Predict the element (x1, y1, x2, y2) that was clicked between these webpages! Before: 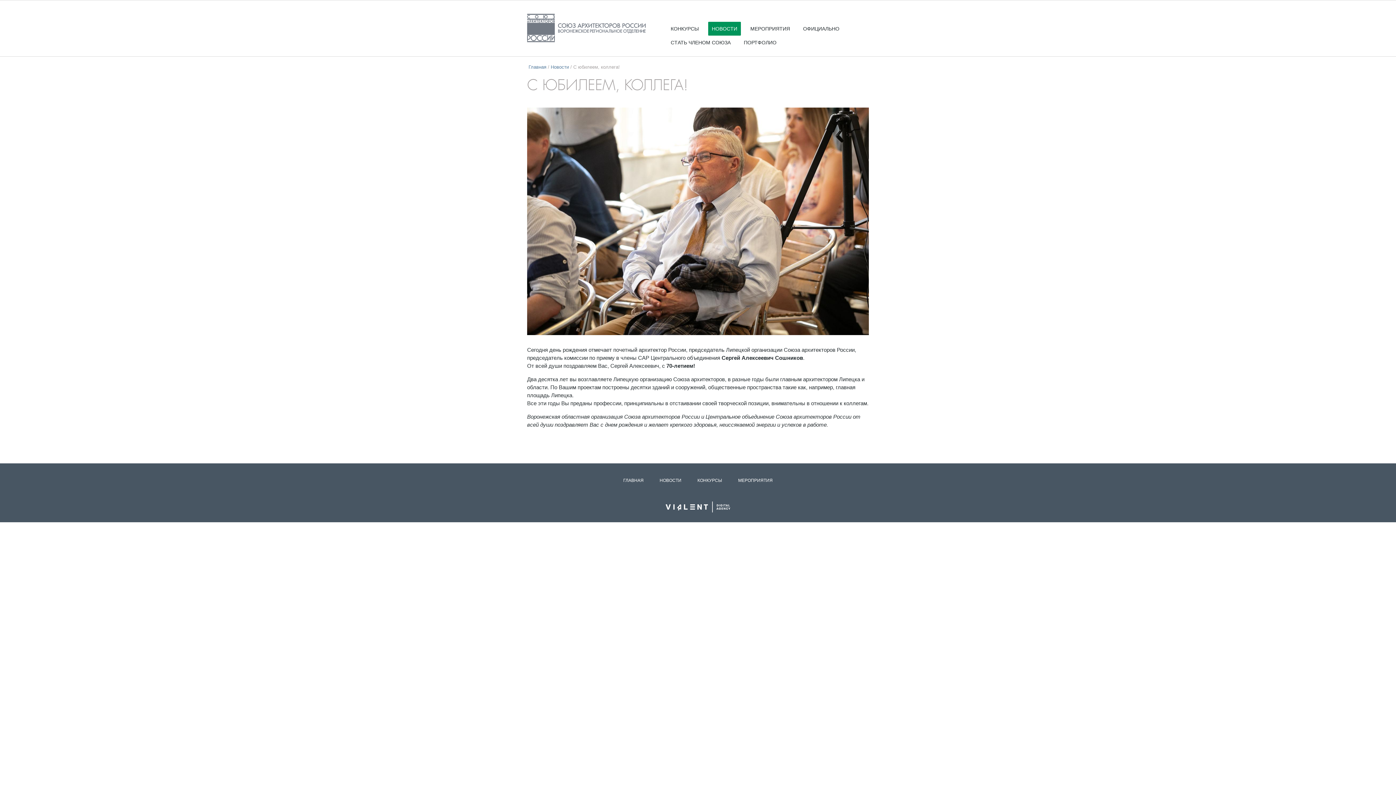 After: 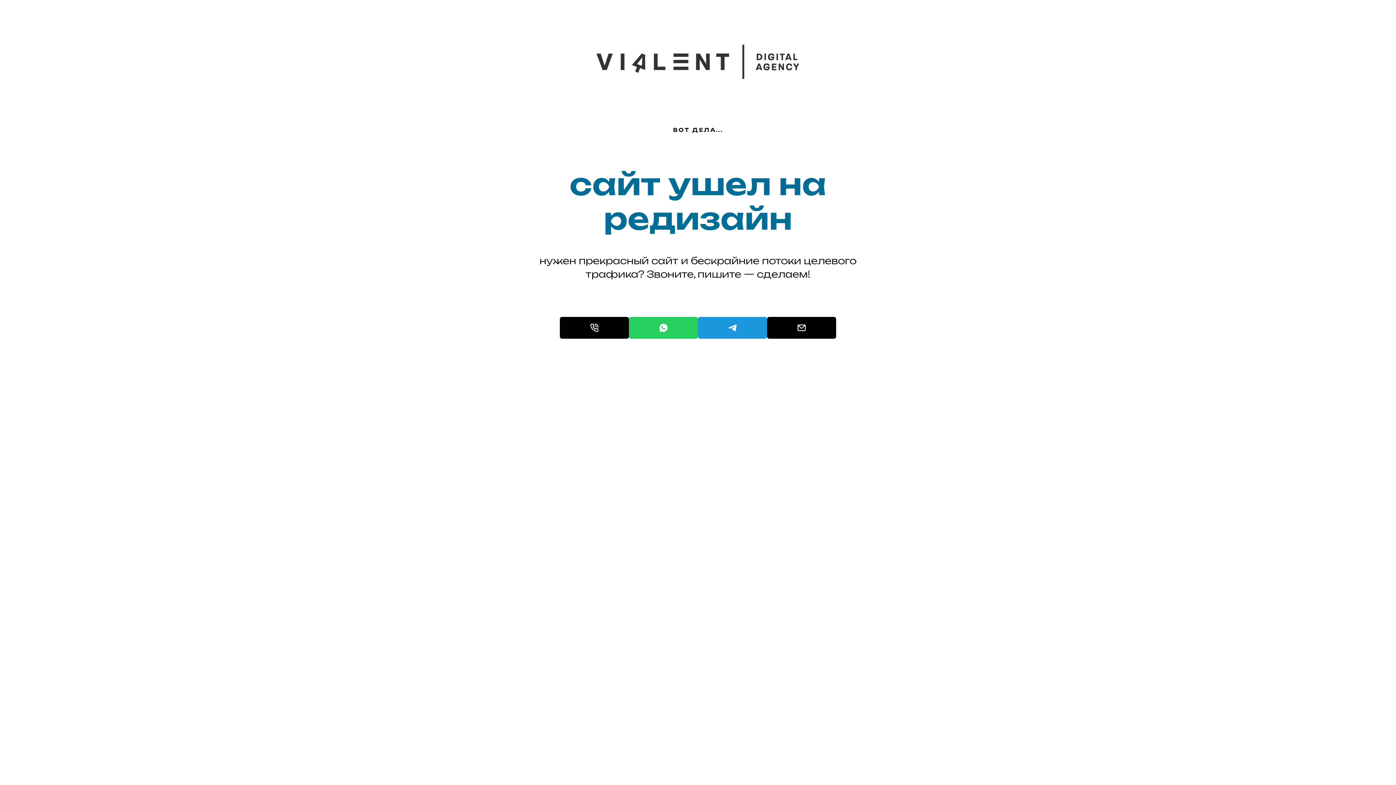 Action: bbox: (665, 509, 730, 513)